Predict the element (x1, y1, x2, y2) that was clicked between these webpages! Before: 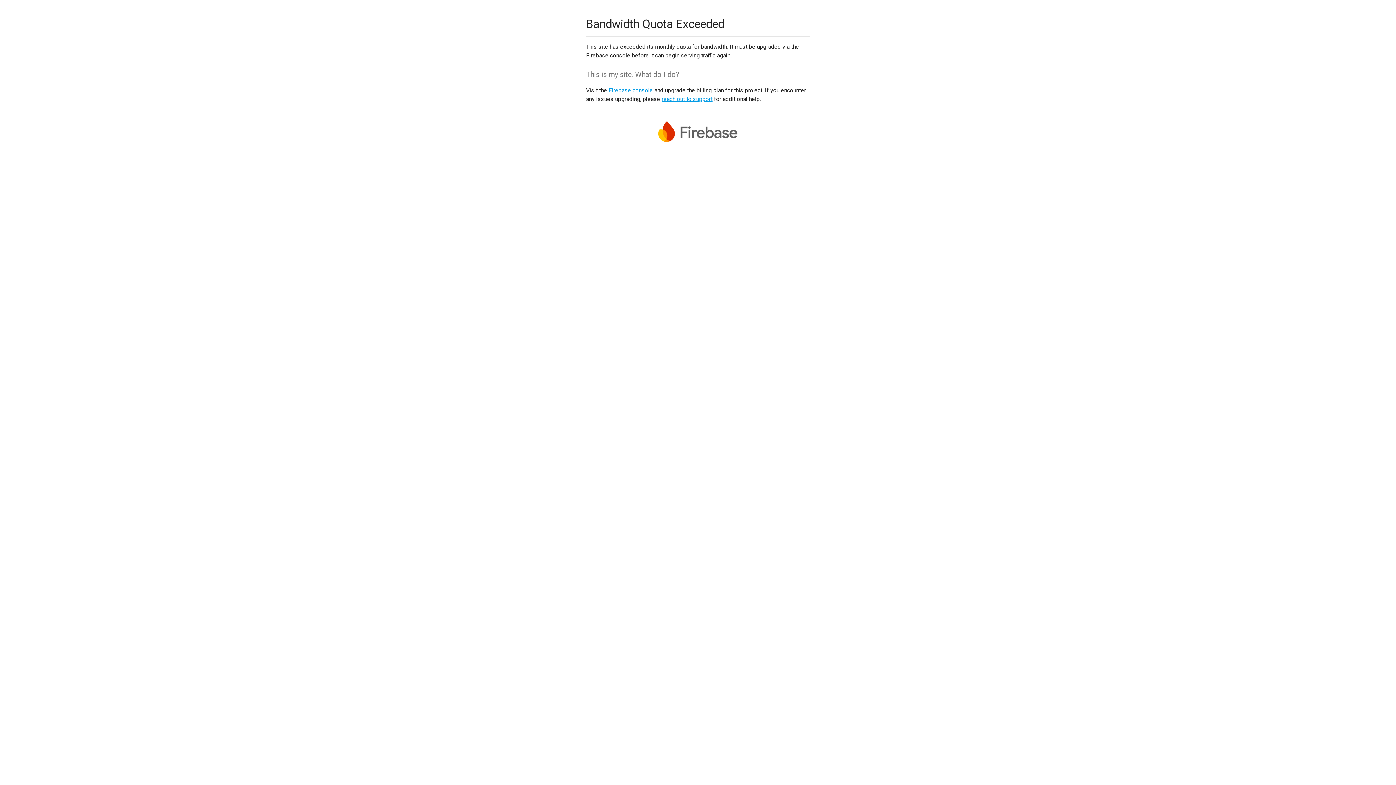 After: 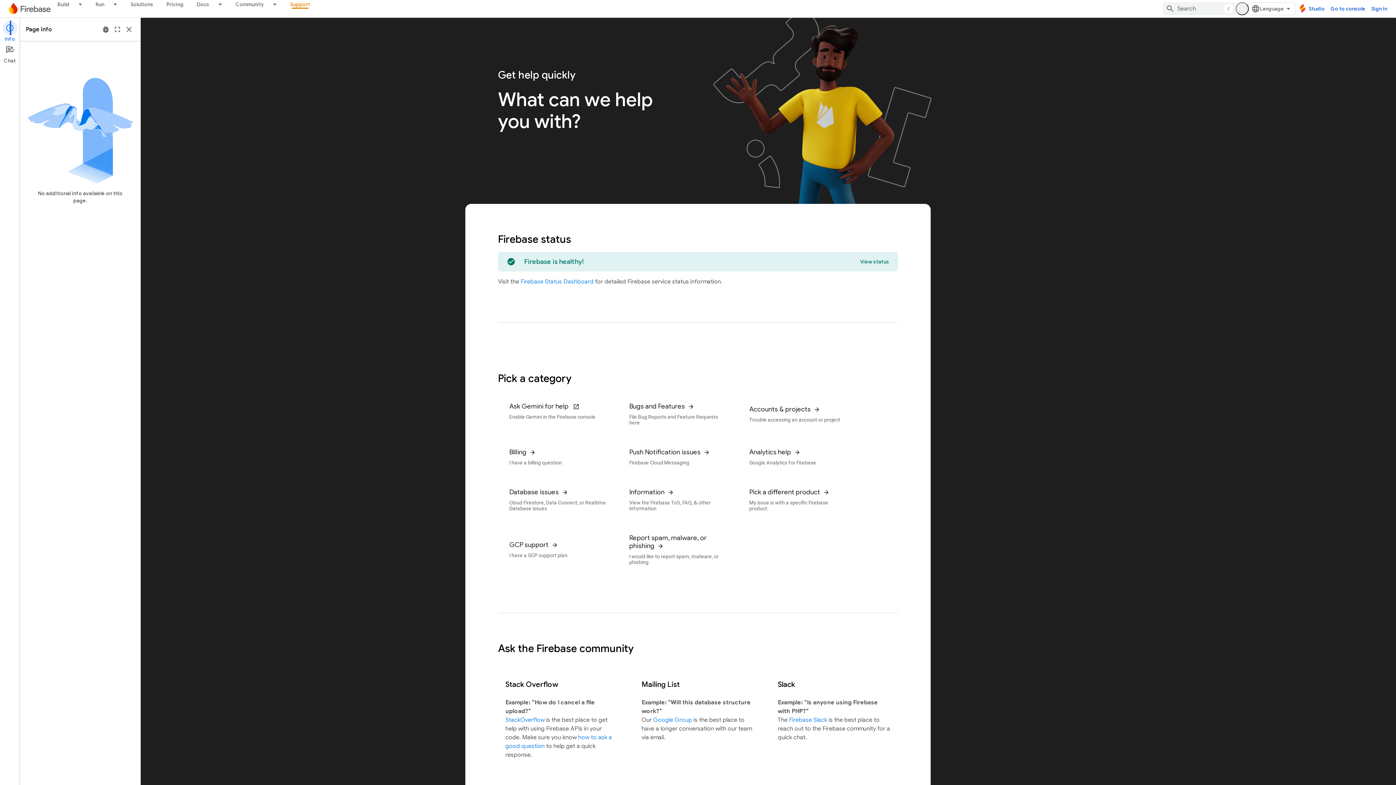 Action: bbox: (661, 95, 712, 102) label: reach out to support